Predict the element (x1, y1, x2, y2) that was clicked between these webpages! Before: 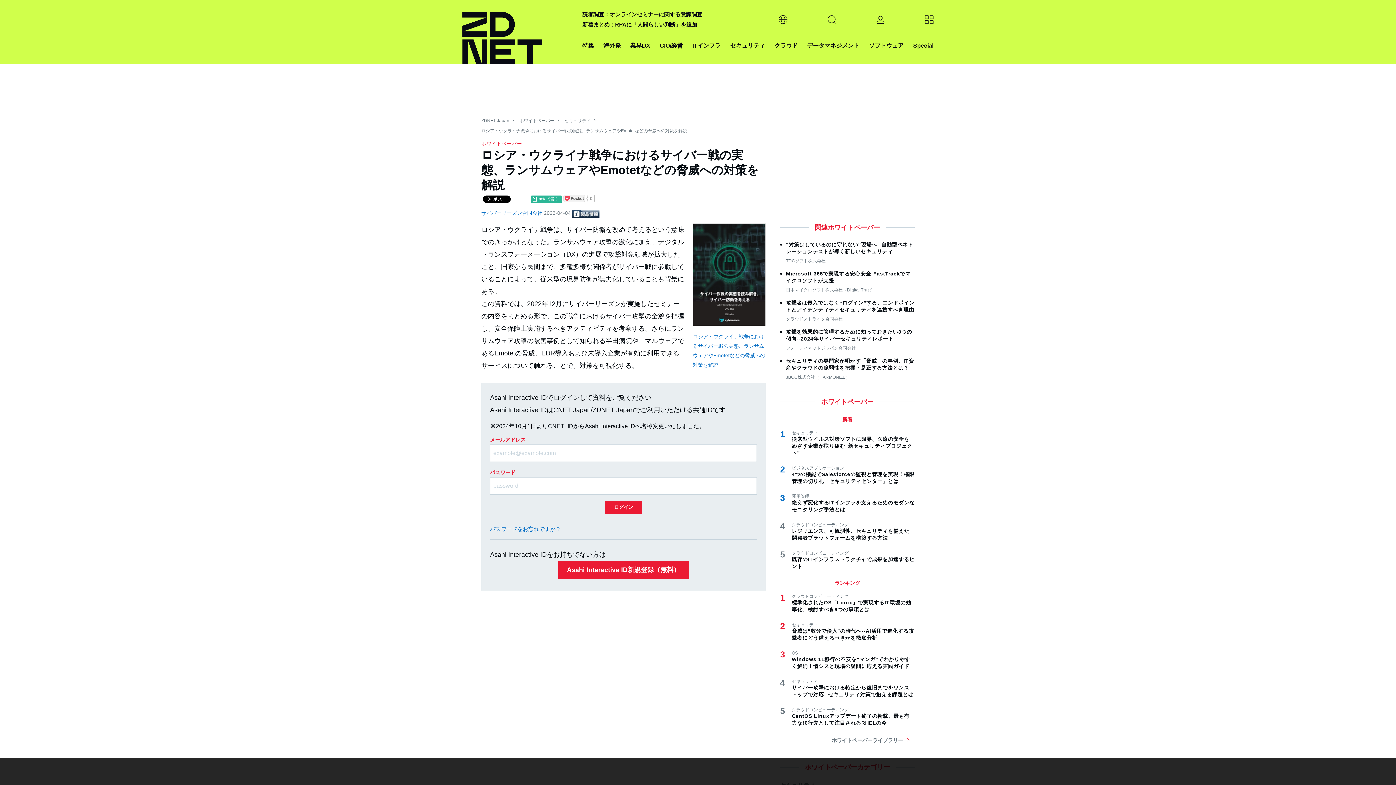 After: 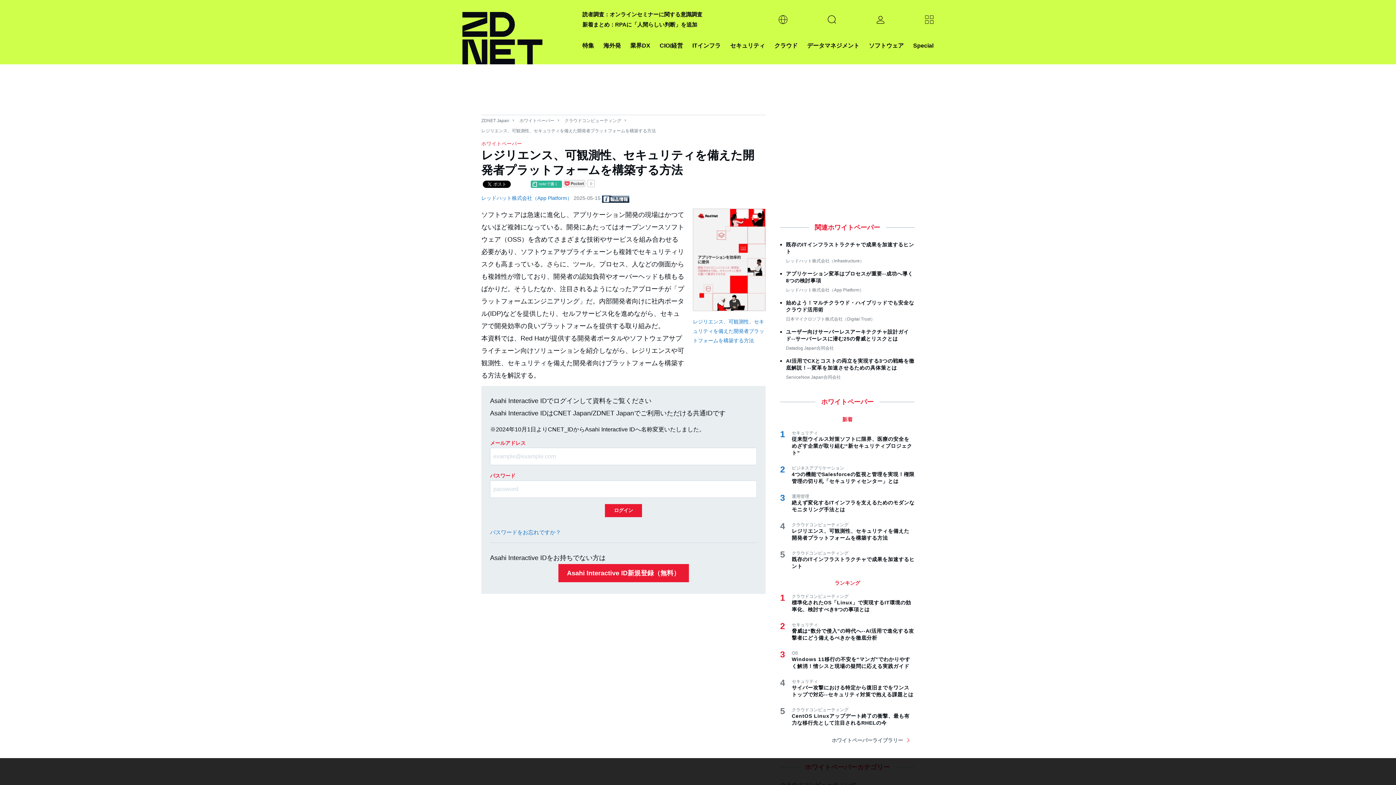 Action: label: レジリエンス、可観測性、セキュリティを備えた開発者プラットフォームを構築する方法 bbox: (792, 528, 914, 541)